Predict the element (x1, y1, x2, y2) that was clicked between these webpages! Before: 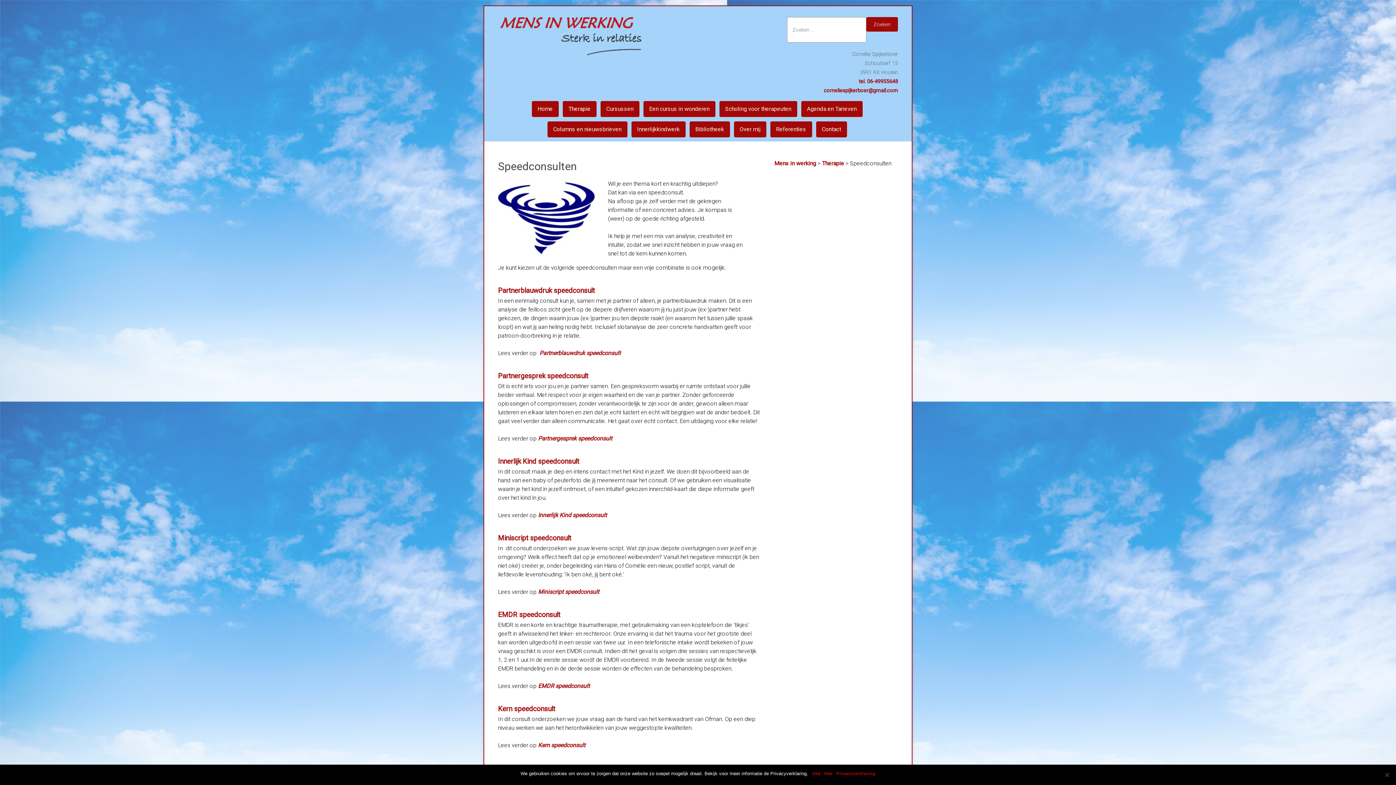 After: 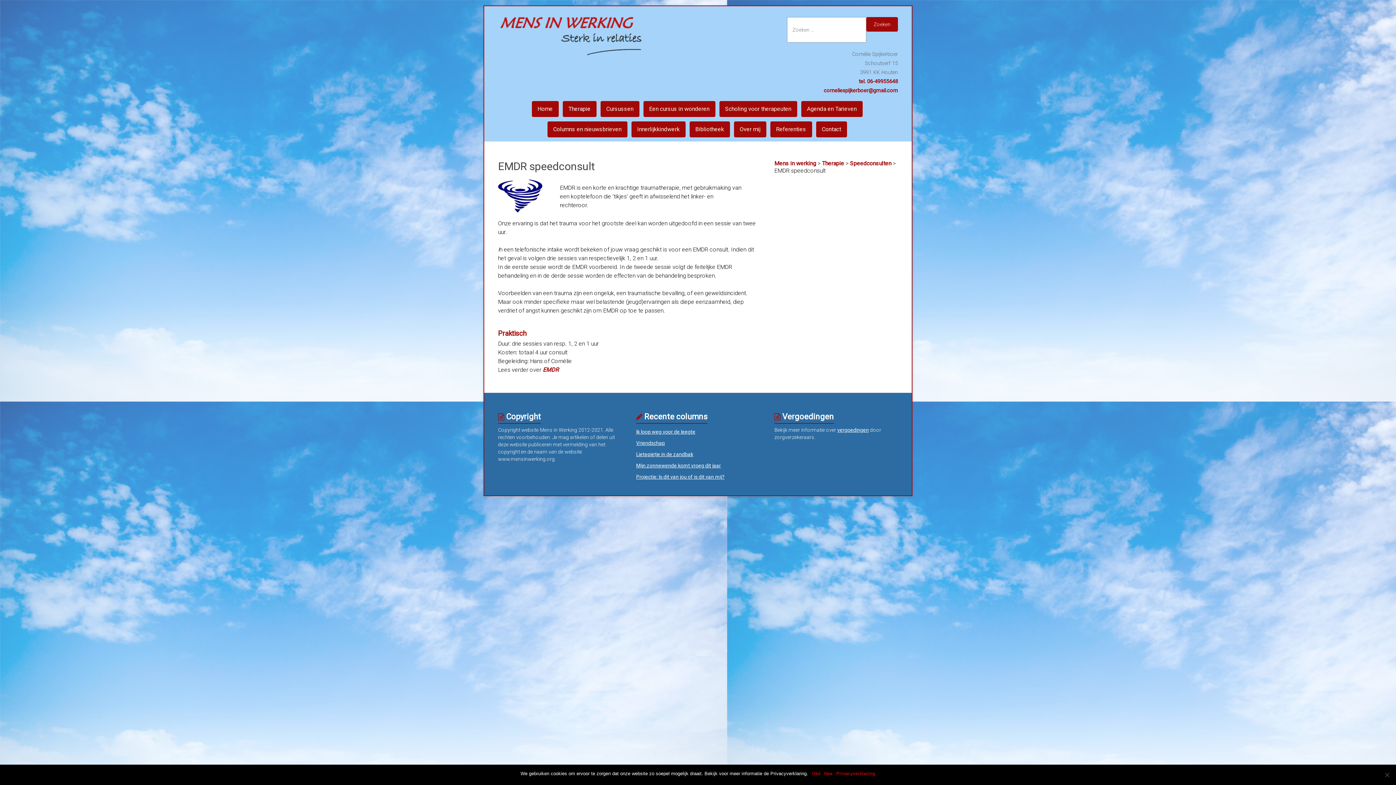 Action: label: EMDR speedconsult bbox: (538, 682, 589, 689)